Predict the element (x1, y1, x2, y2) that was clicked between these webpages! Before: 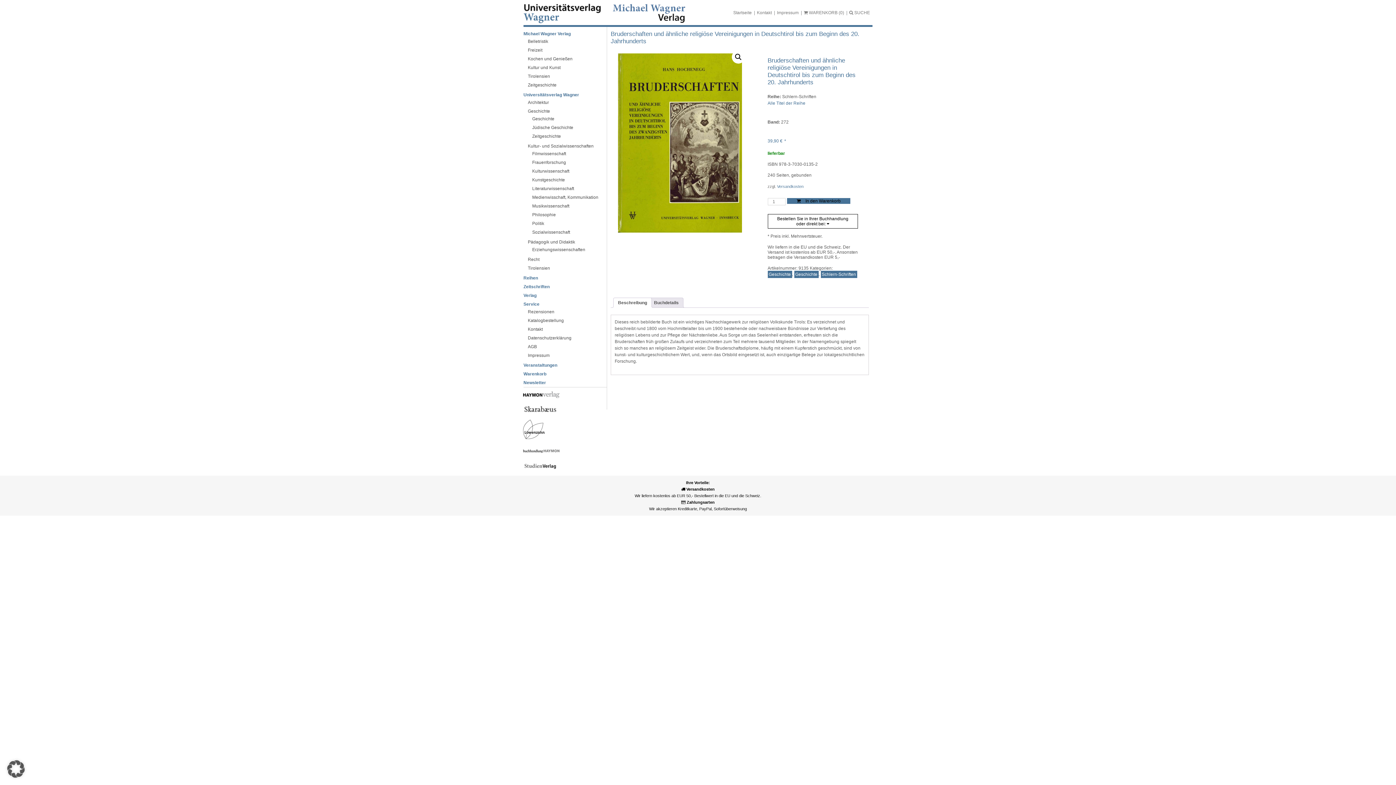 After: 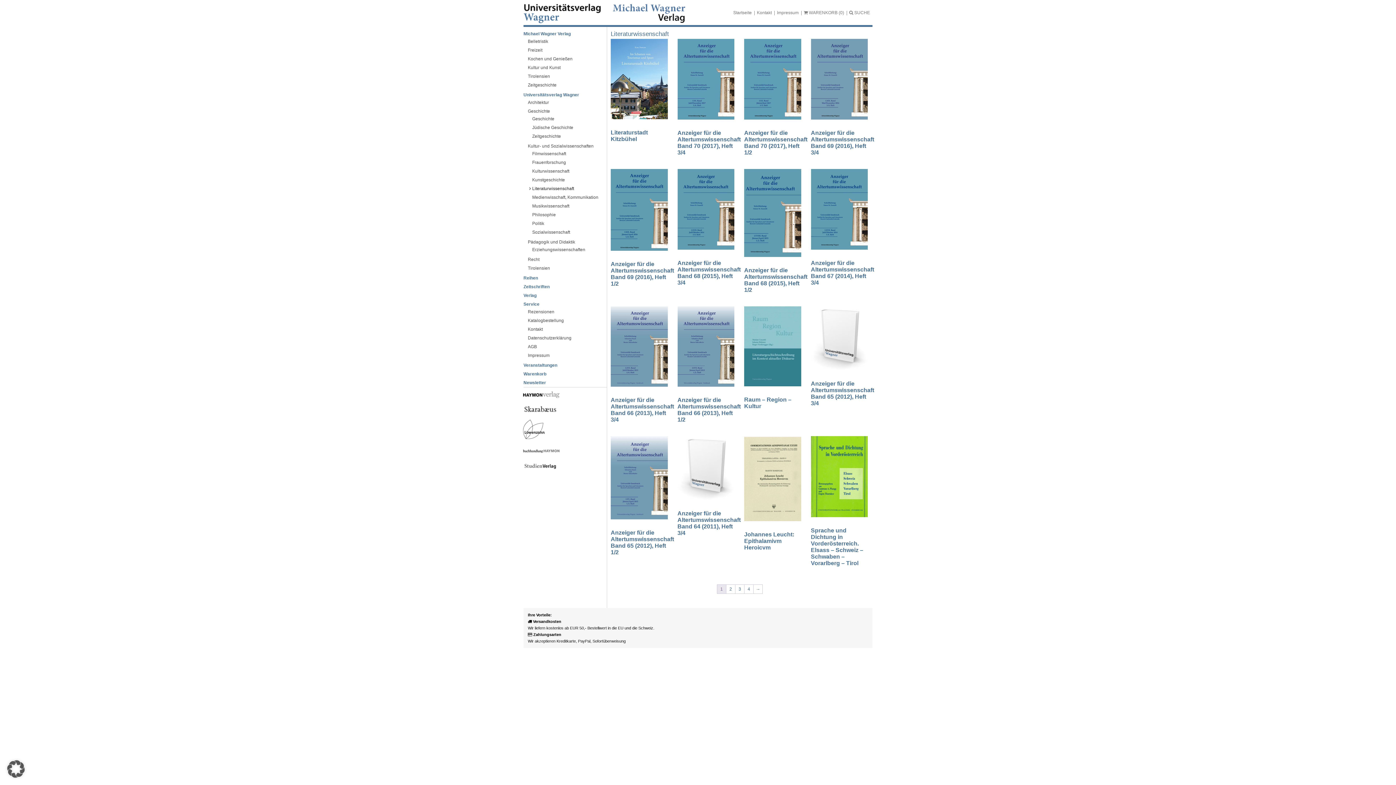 Action: bbox: (532, 185, 600, 192) label: Literaturwissenschaft